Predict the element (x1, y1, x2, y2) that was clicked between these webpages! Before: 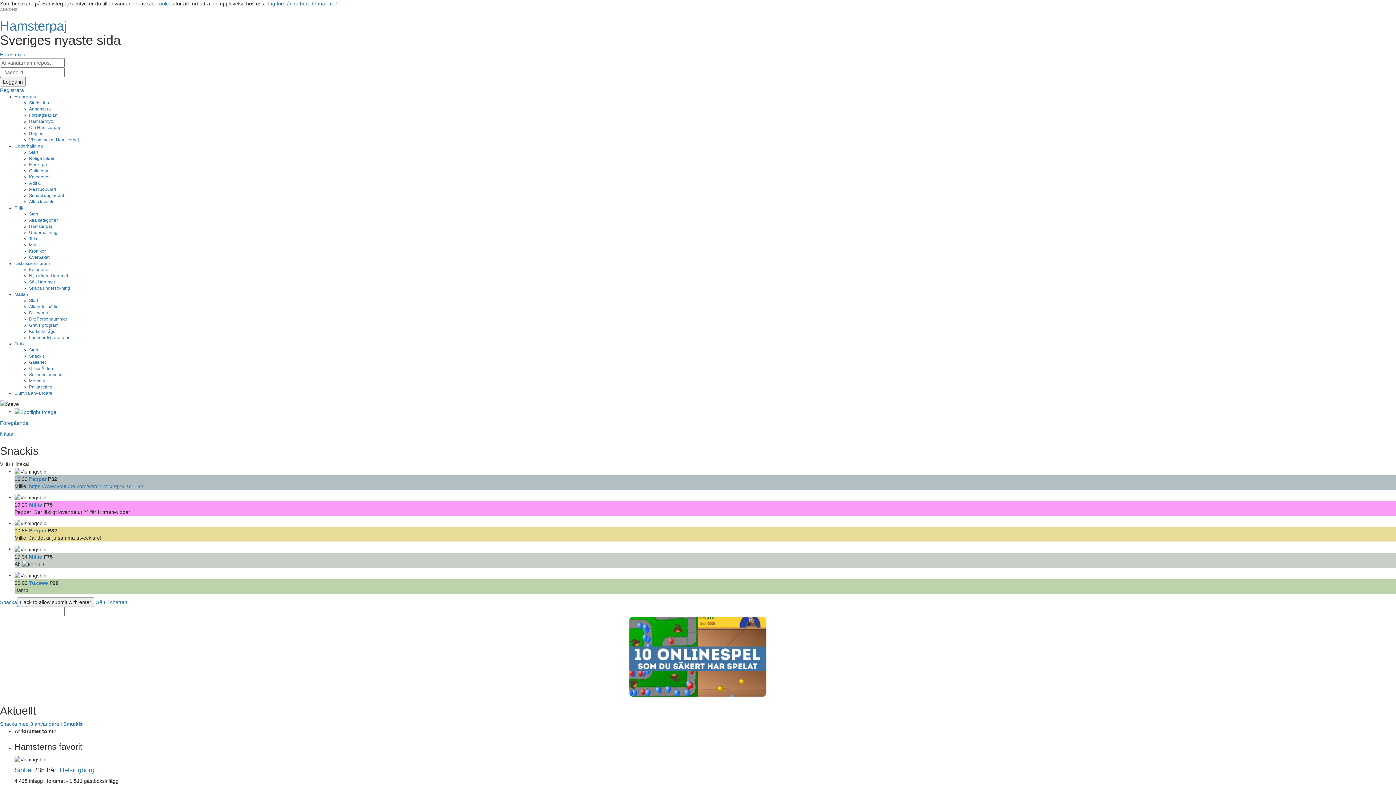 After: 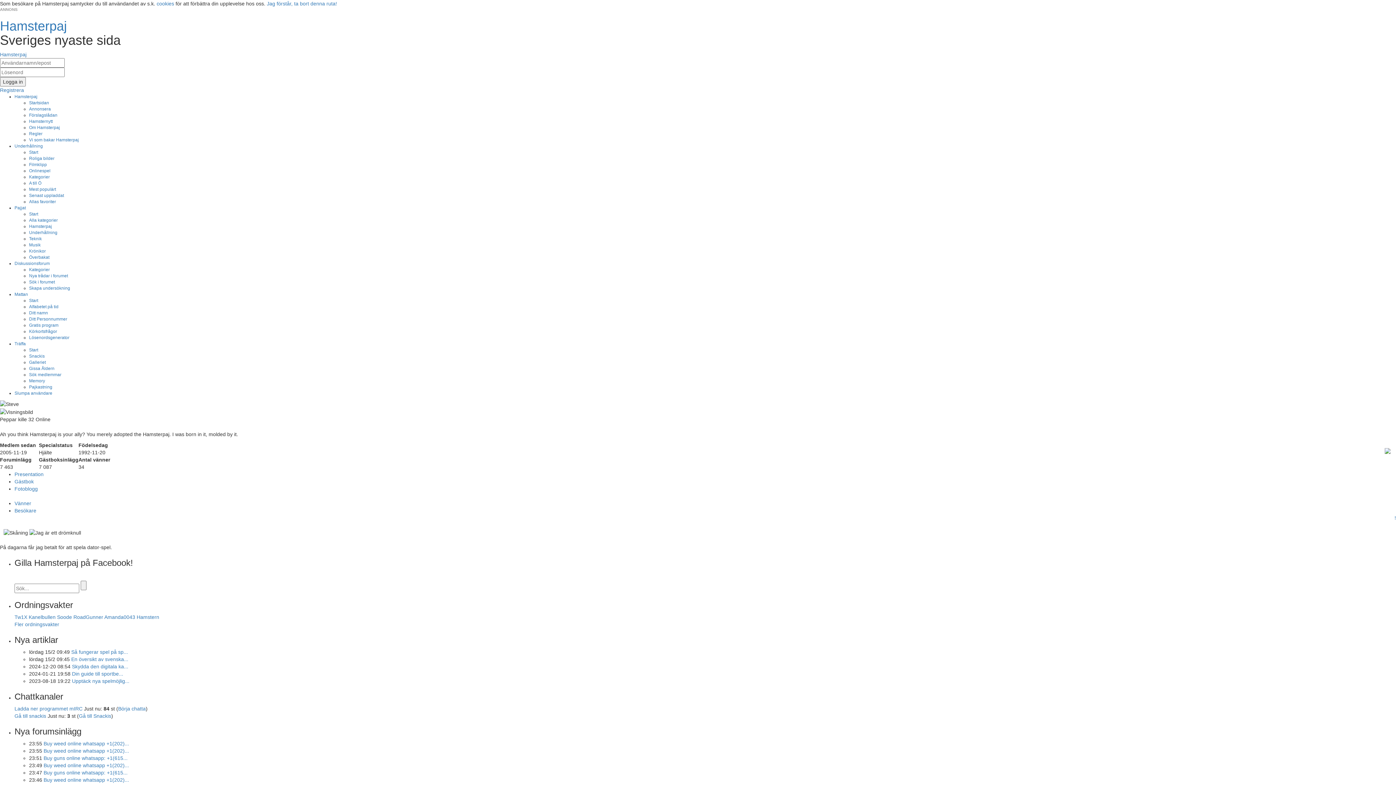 Action: label: Peppar bbox: (29, 528, 46, 533)